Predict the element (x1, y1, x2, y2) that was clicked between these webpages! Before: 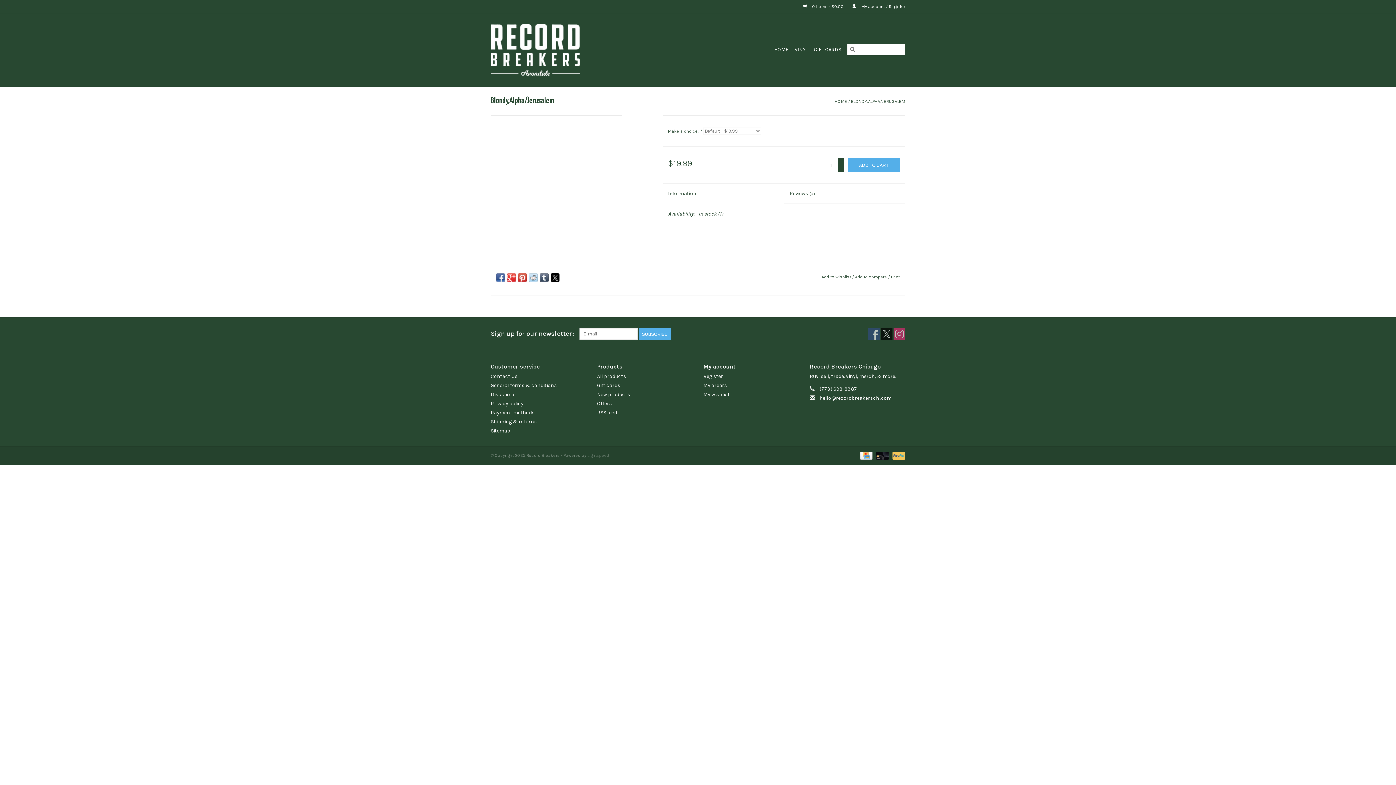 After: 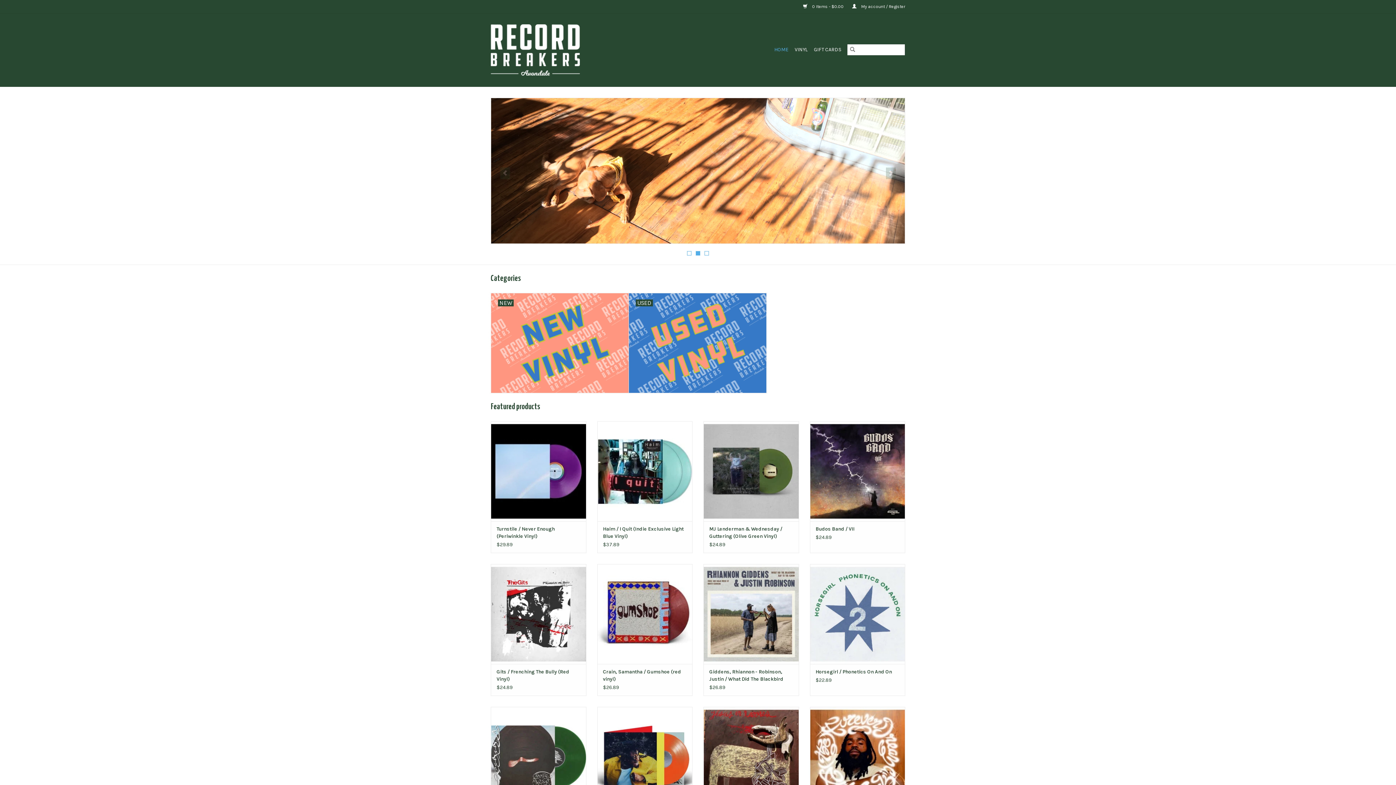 Action: bbox: (847, 44, 858, 55)